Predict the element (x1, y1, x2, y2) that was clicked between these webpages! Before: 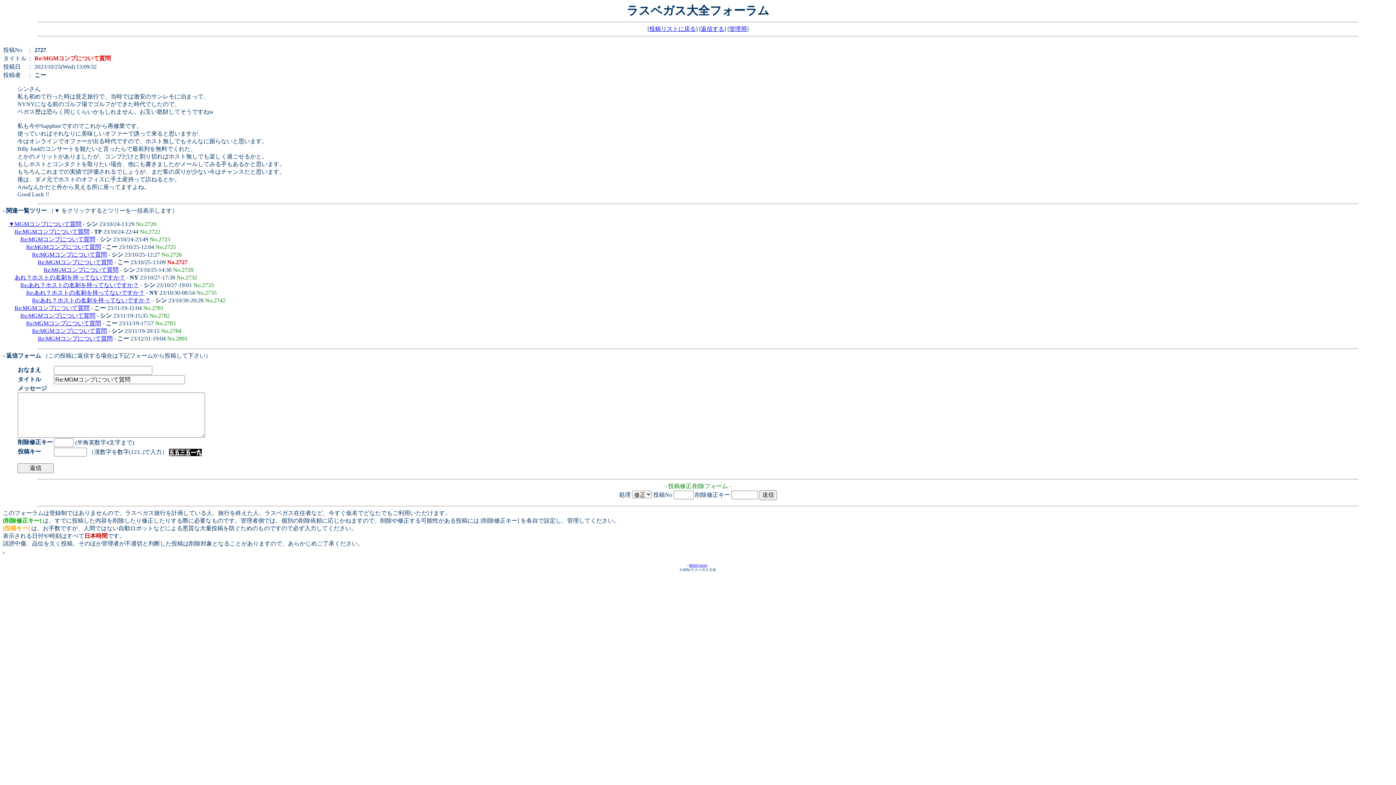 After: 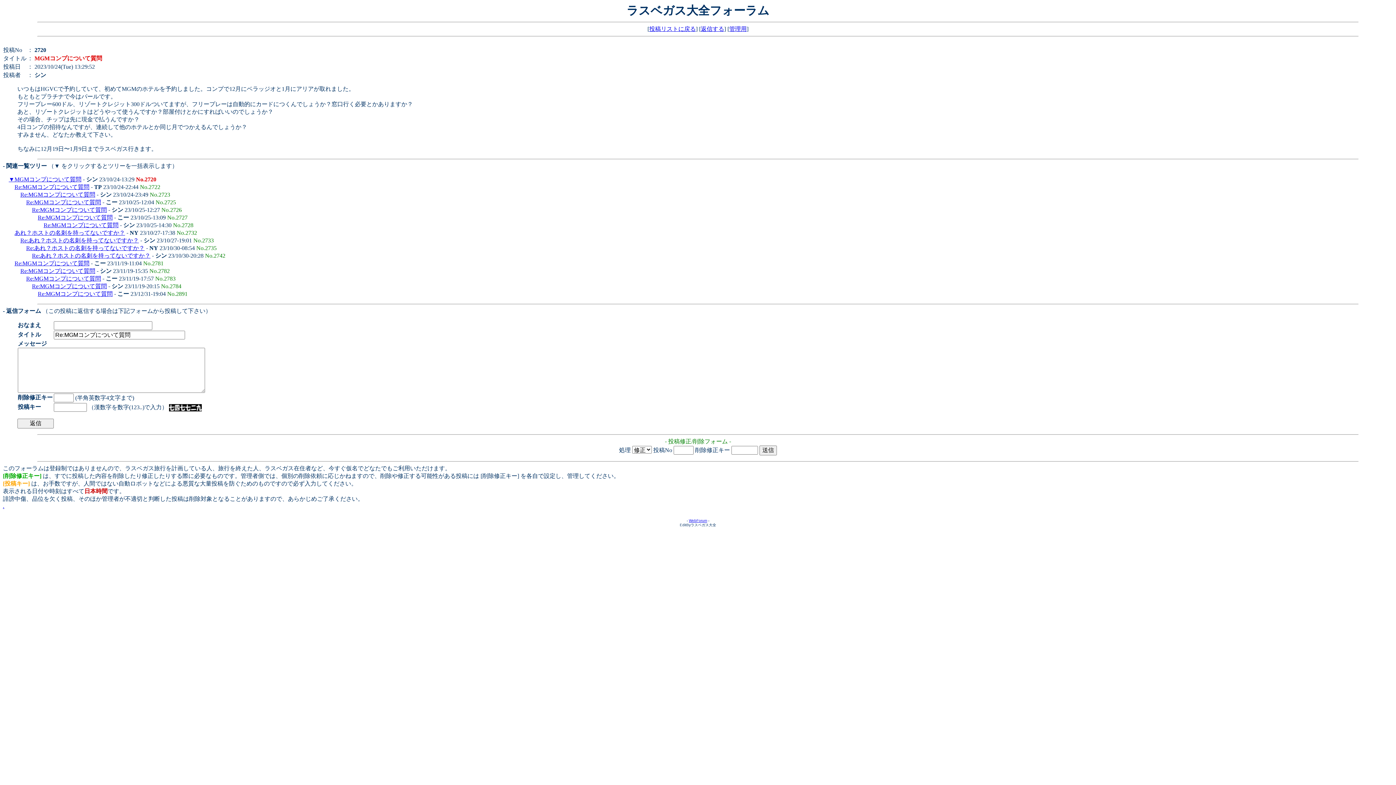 Action: label: MGMコンプについて質問 bbox: (14, 221, 81, 227)